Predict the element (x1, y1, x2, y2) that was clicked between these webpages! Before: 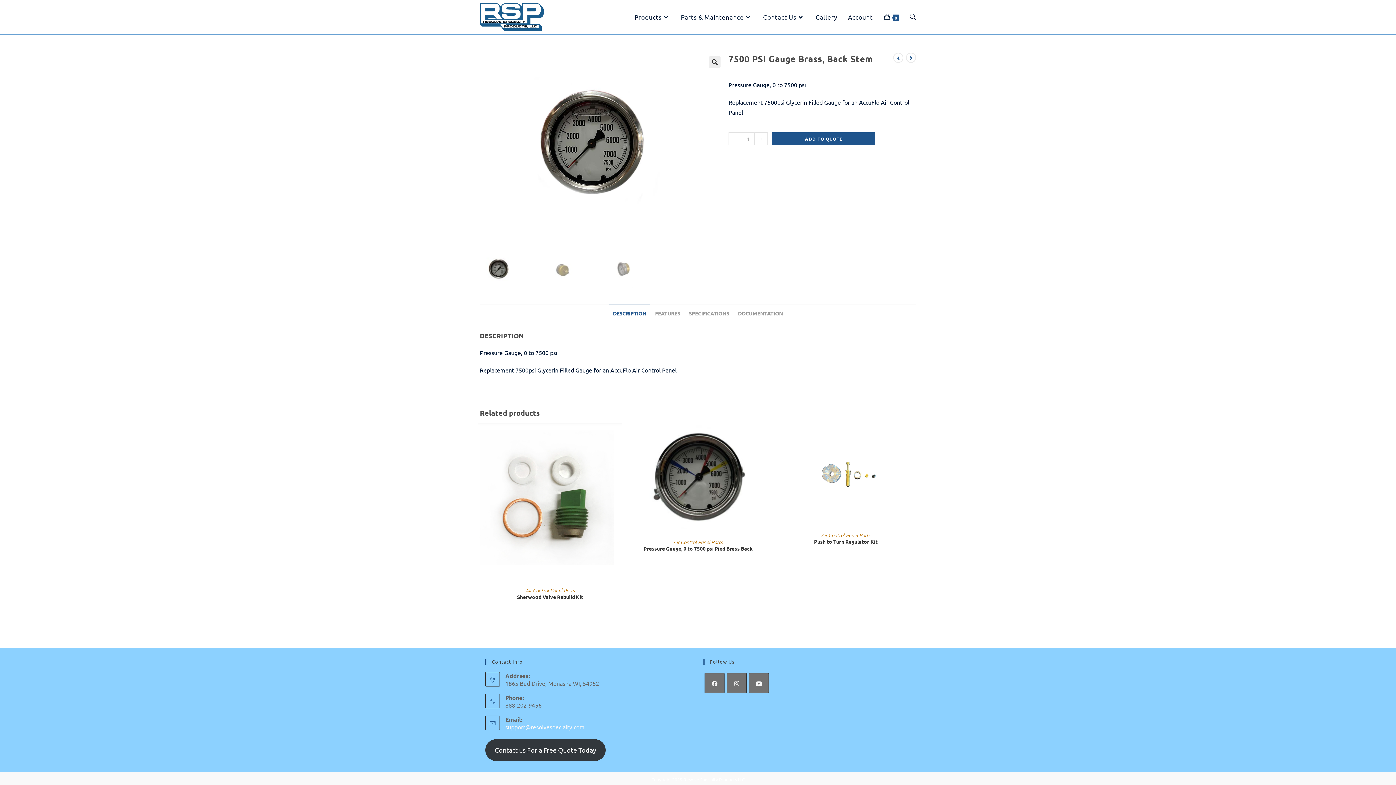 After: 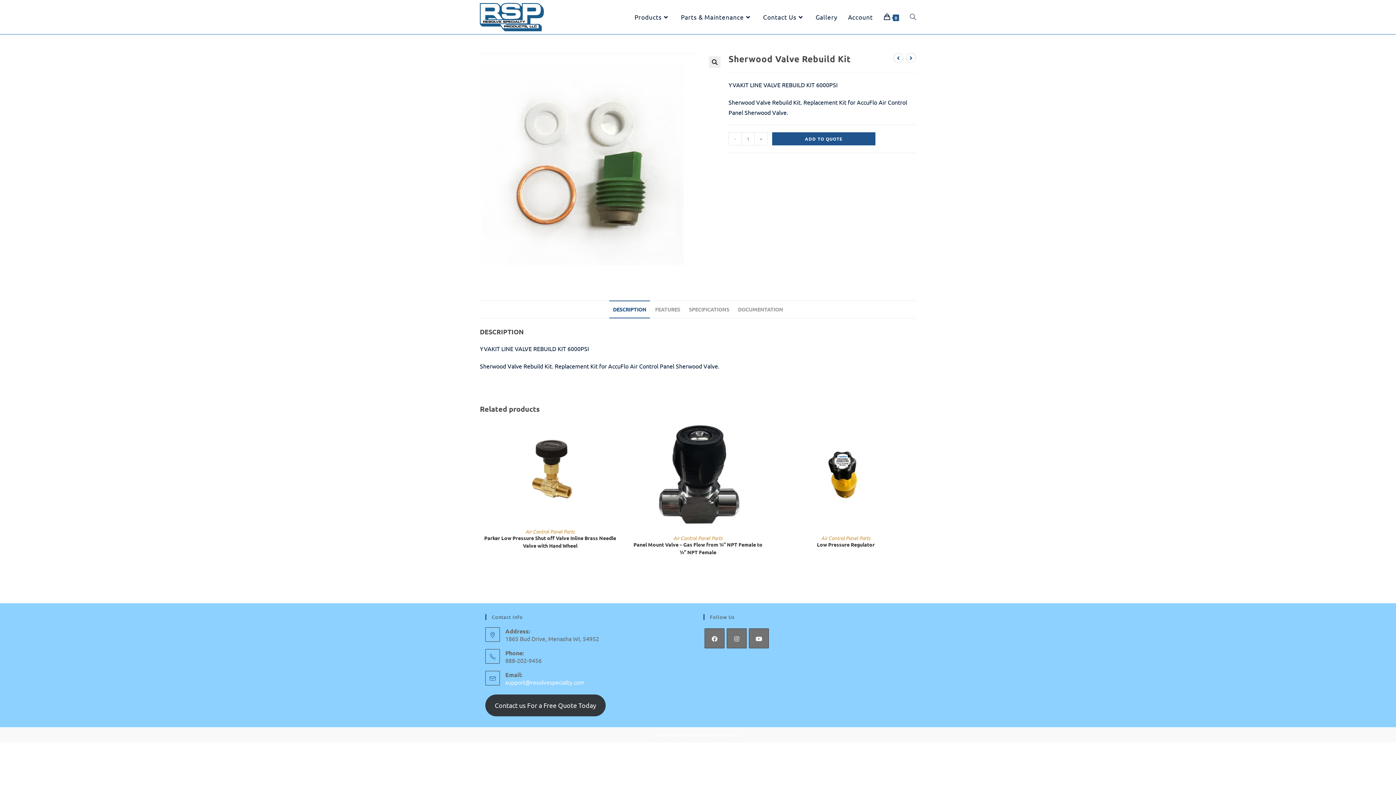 Action: label: Sherwood Valve Rebuild Kit bbox: (517, 593, 583, 601)